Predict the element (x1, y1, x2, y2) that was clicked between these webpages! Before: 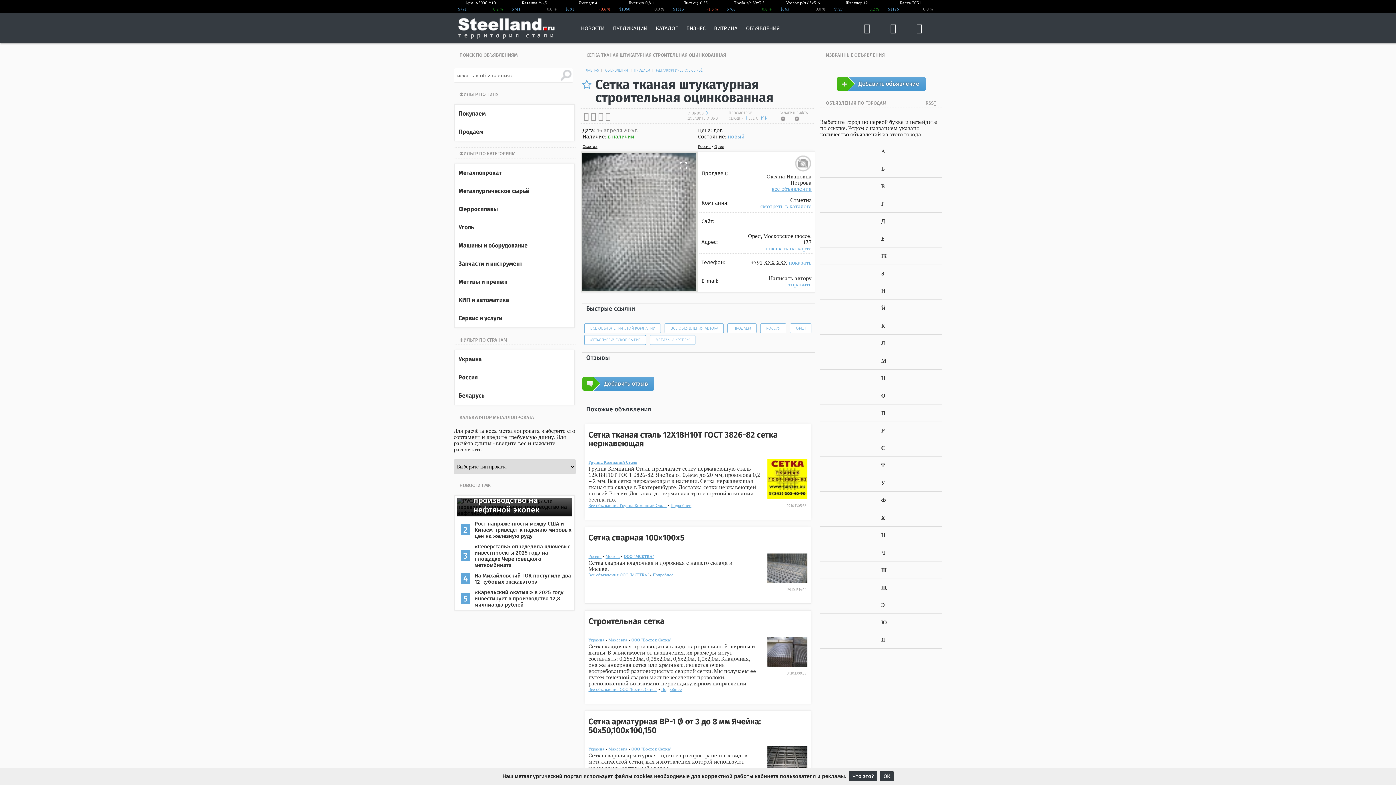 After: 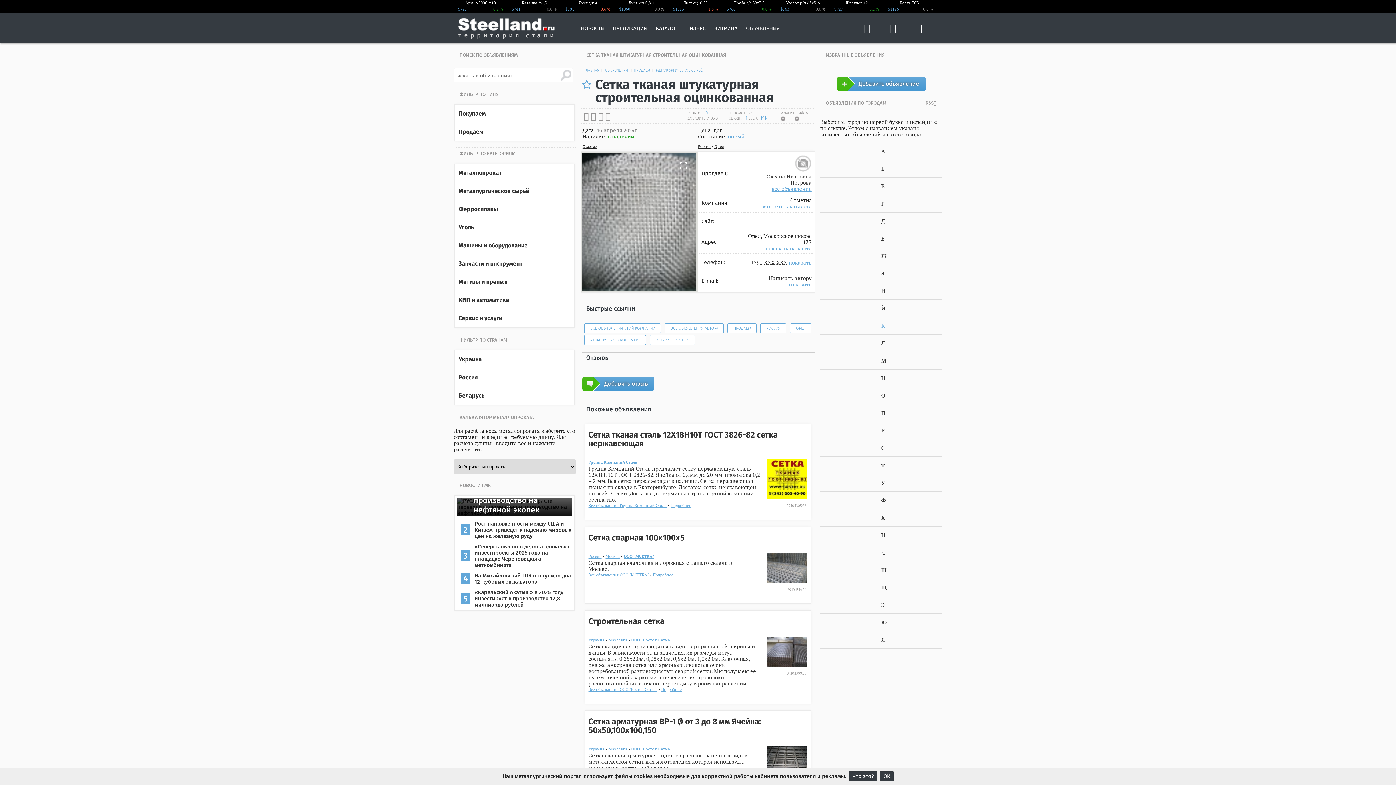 Action: bbox: (820, 317, 942, 334) label: К